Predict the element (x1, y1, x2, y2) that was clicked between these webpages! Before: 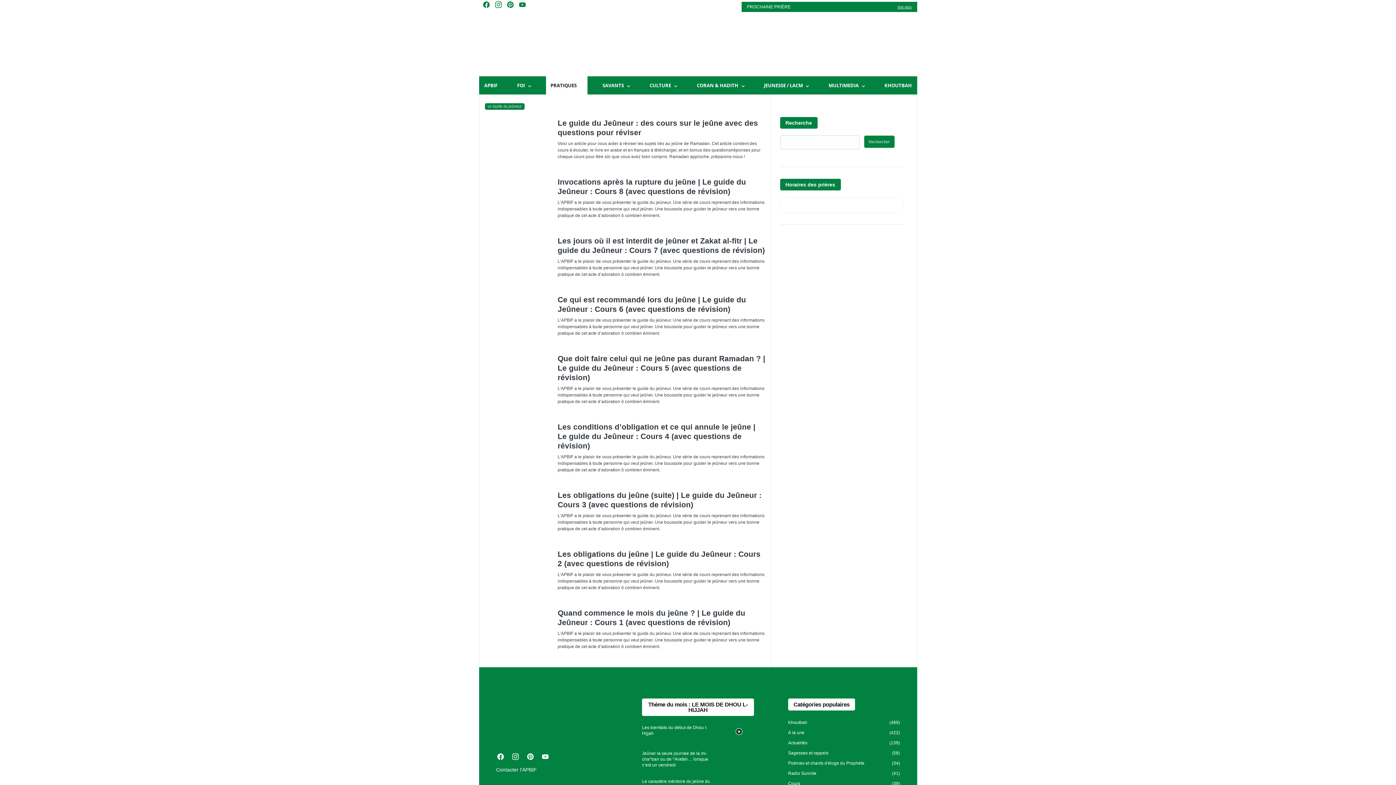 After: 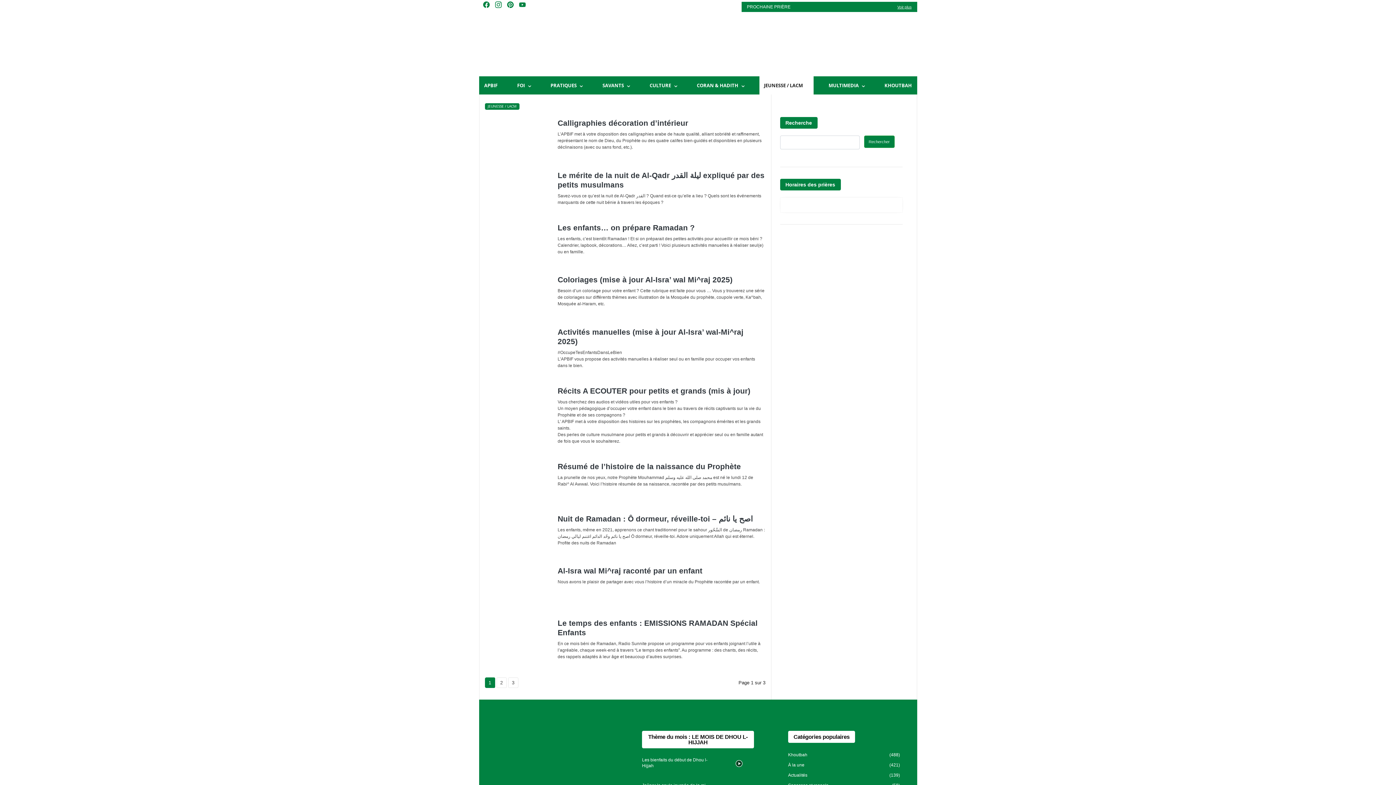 Action: label: JEUNESSE / LACM bbox: (759, 76, 813, 94)